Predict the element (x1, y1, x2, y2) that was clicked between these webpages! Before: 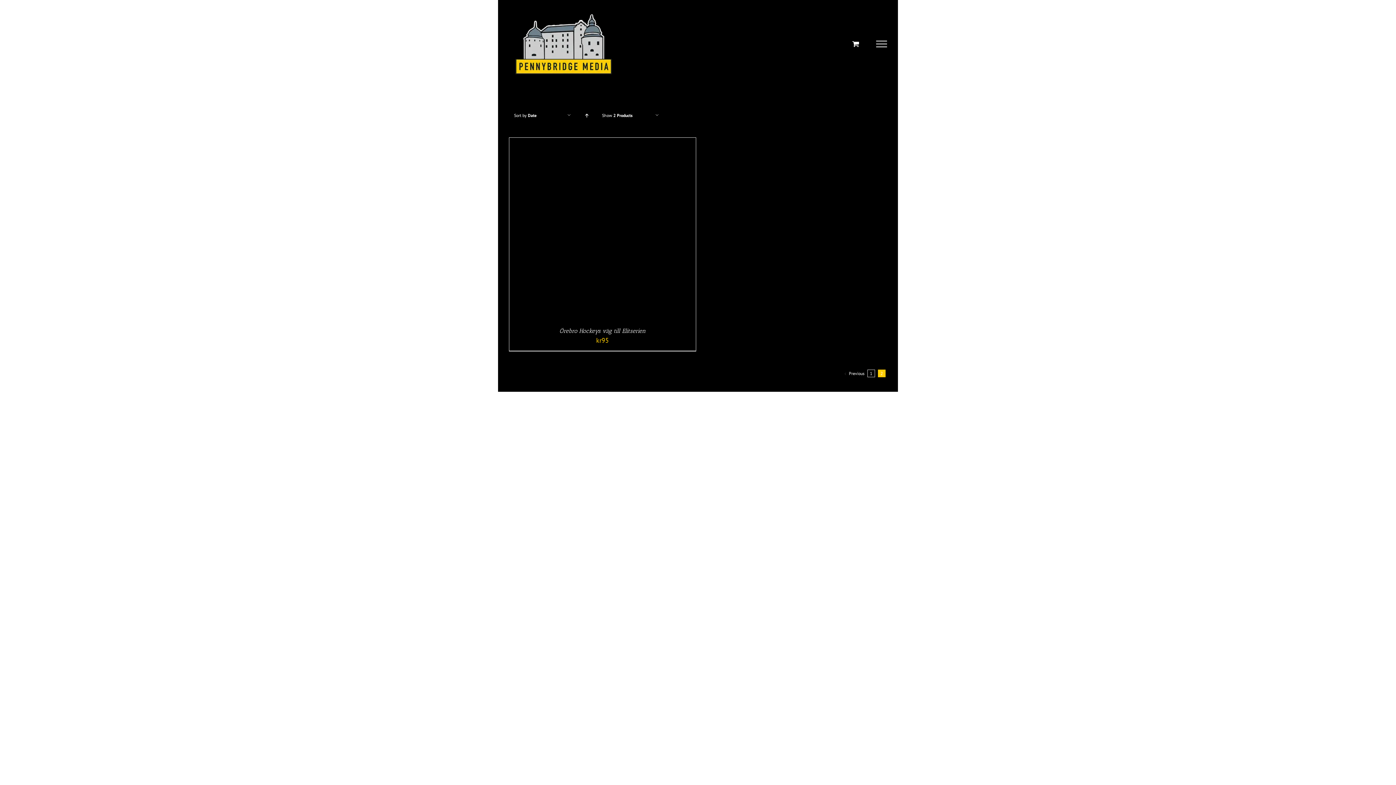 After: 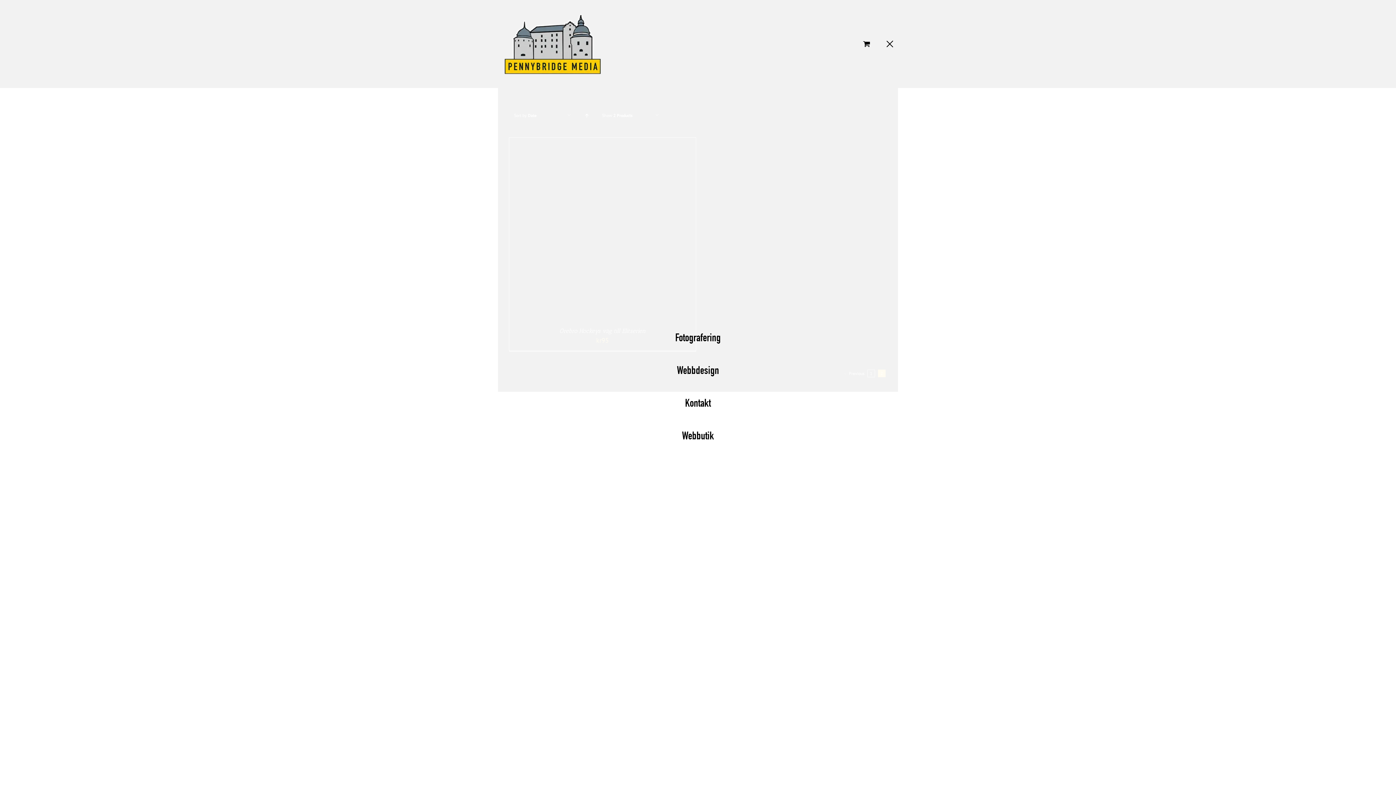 Action: bbox: (867, 40, 895, 47) label: Toggle Menu